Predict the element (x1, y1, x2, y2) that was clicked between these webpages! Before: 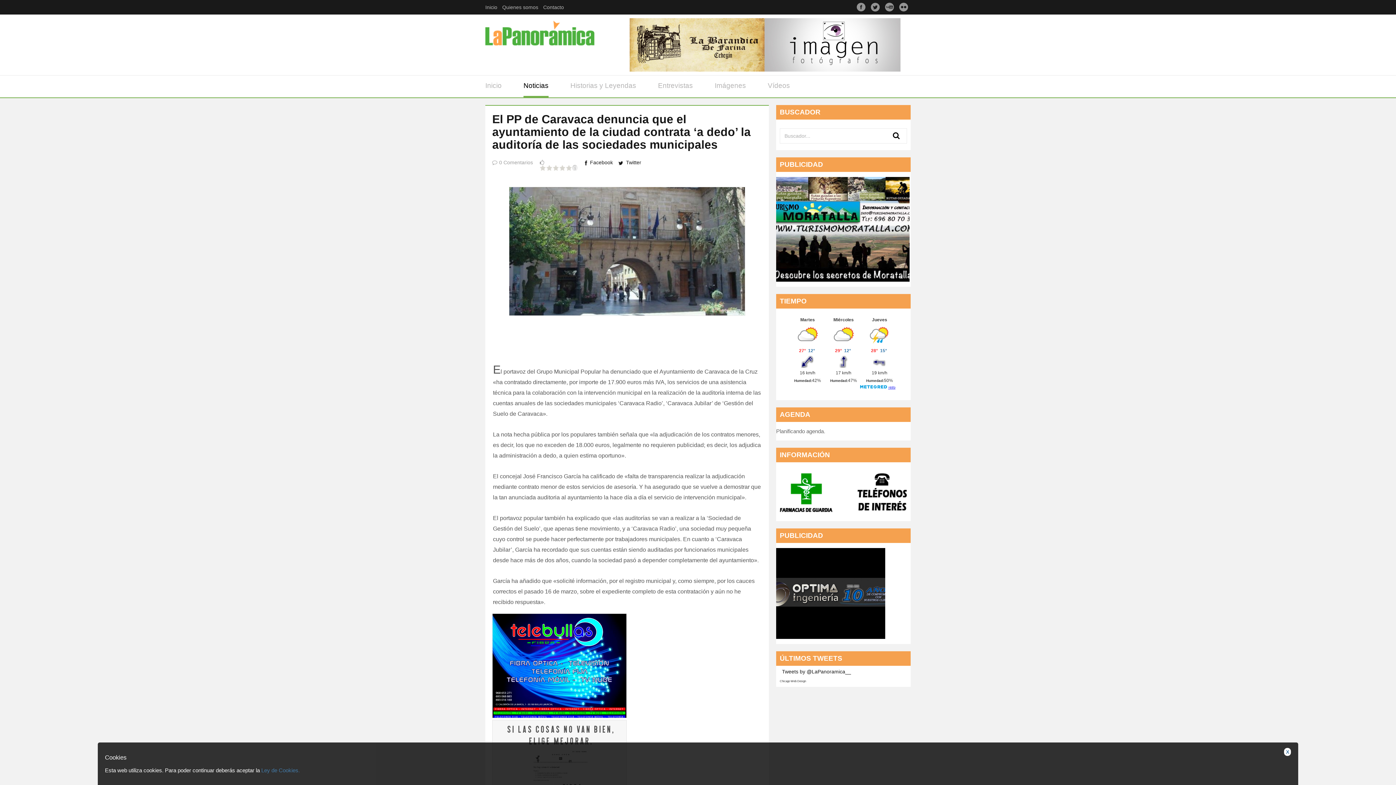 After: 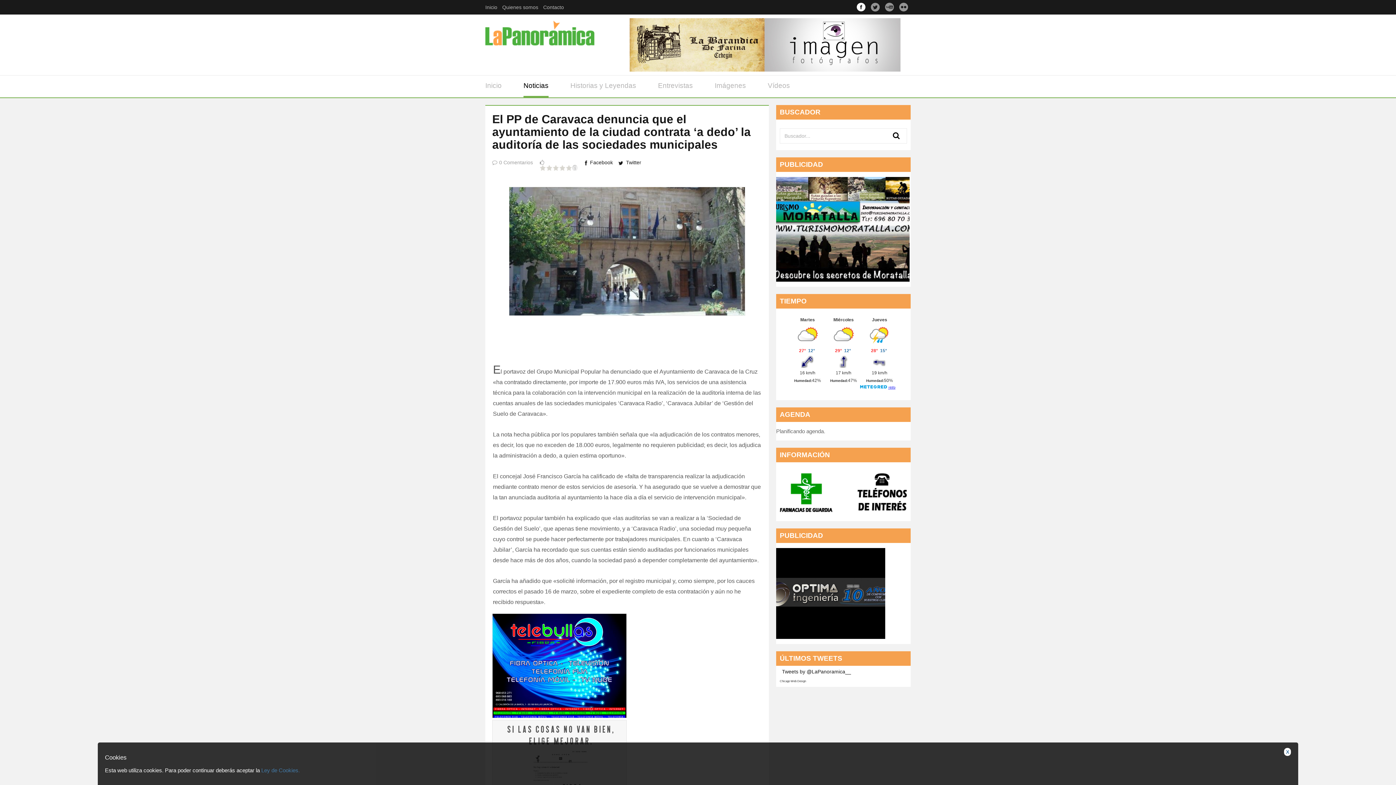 Action: bbox: (856, 2, 865, 11)